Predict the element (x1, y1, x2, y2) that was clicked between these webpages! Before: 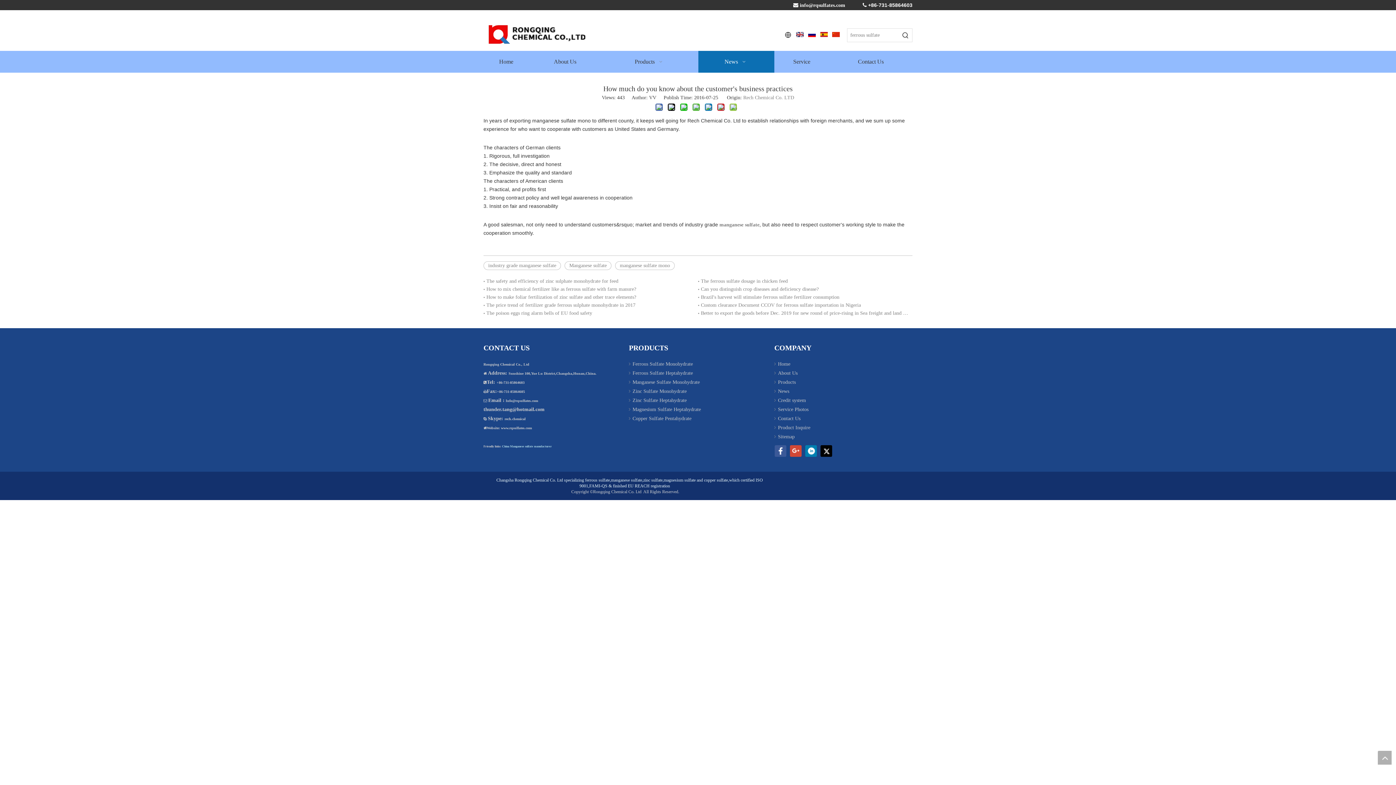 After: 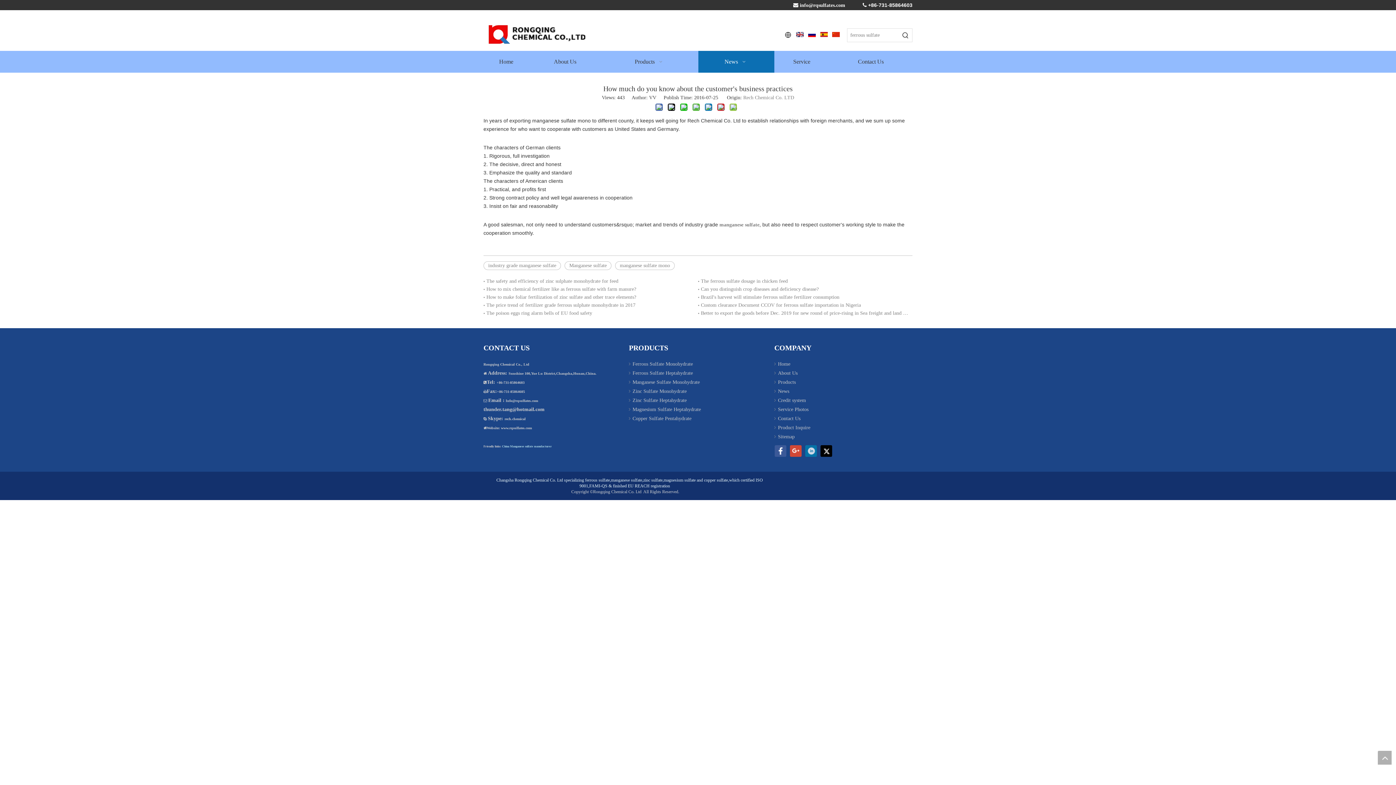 Action: bbox: (805, 445, 817, 457) label: Linkedin